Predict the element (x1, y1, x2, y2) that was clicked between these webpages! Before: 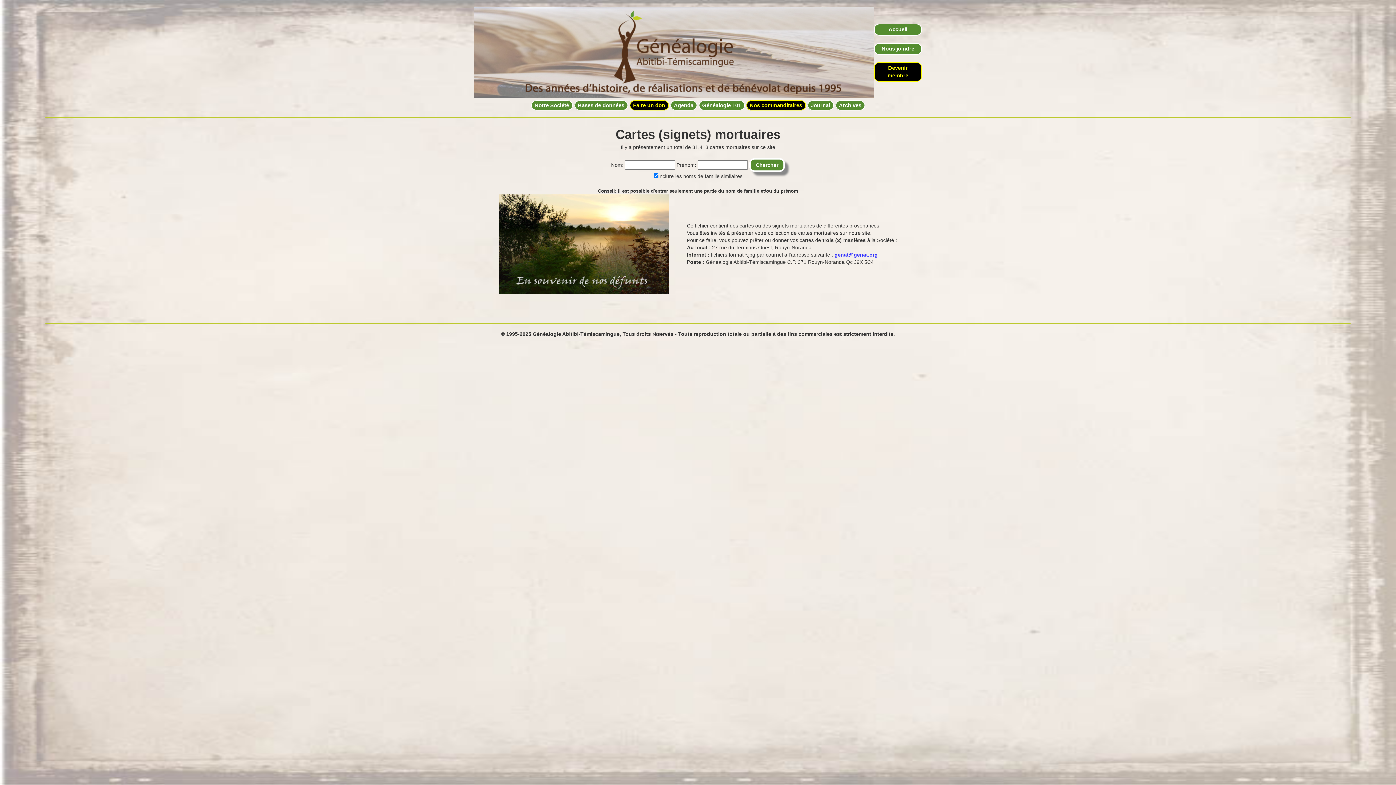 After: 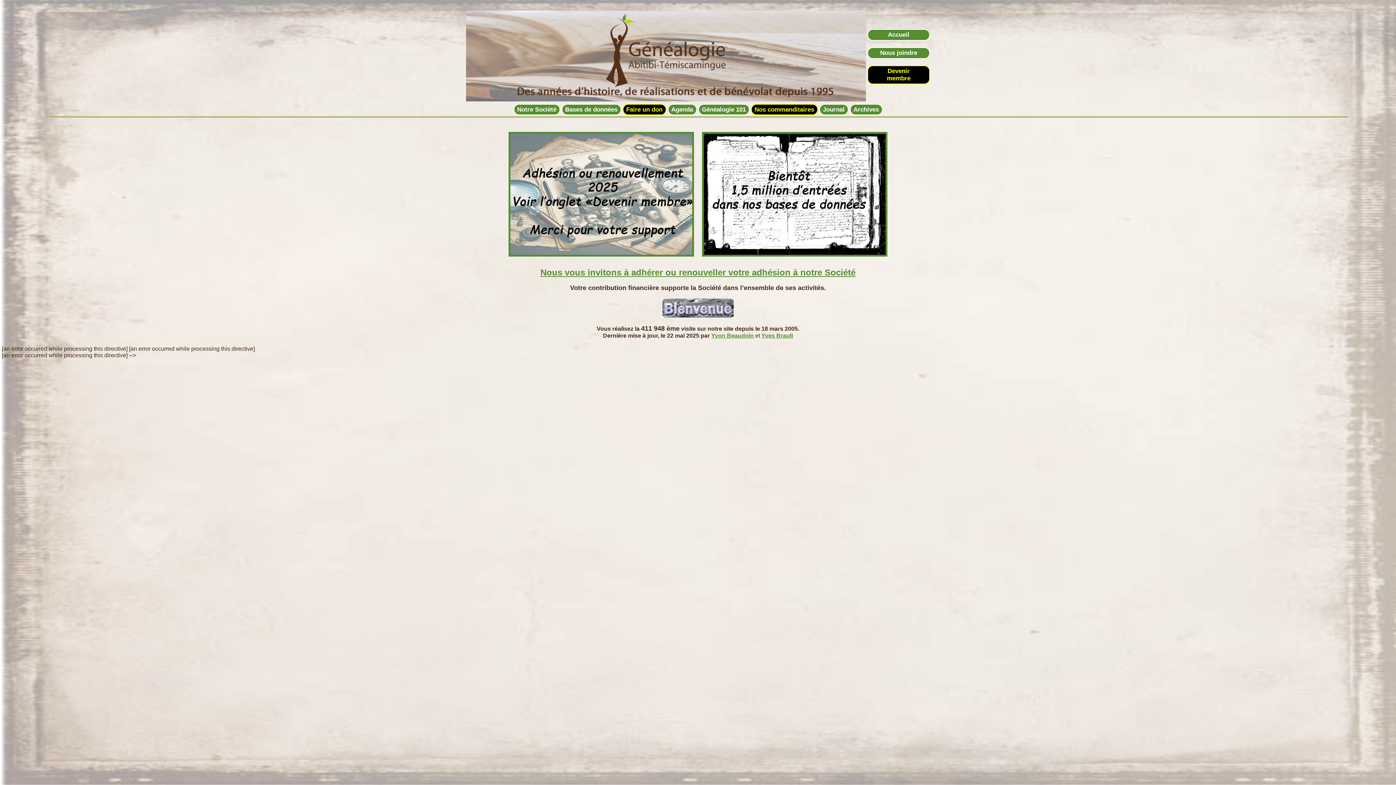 Action: bbox: (874, 23, 922, 35) label: Accueil